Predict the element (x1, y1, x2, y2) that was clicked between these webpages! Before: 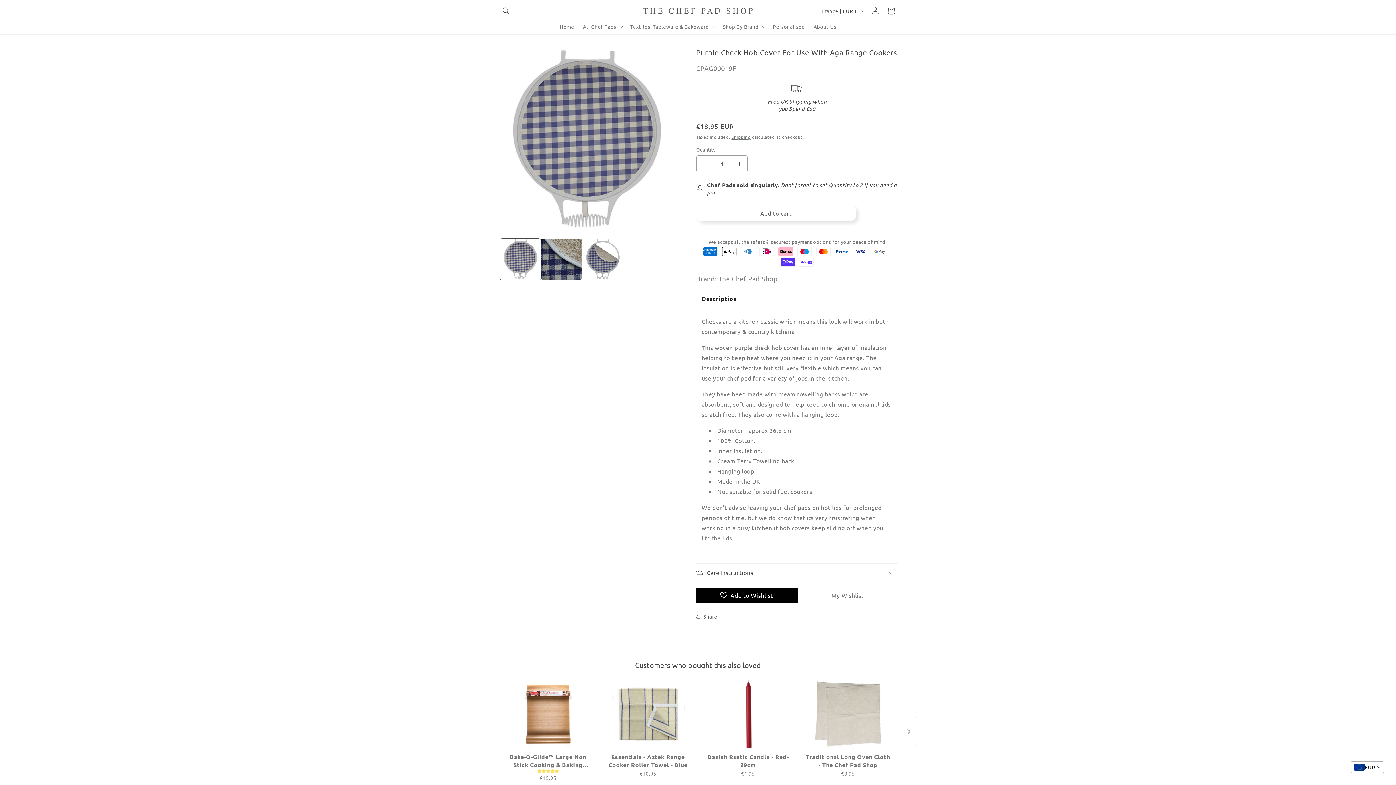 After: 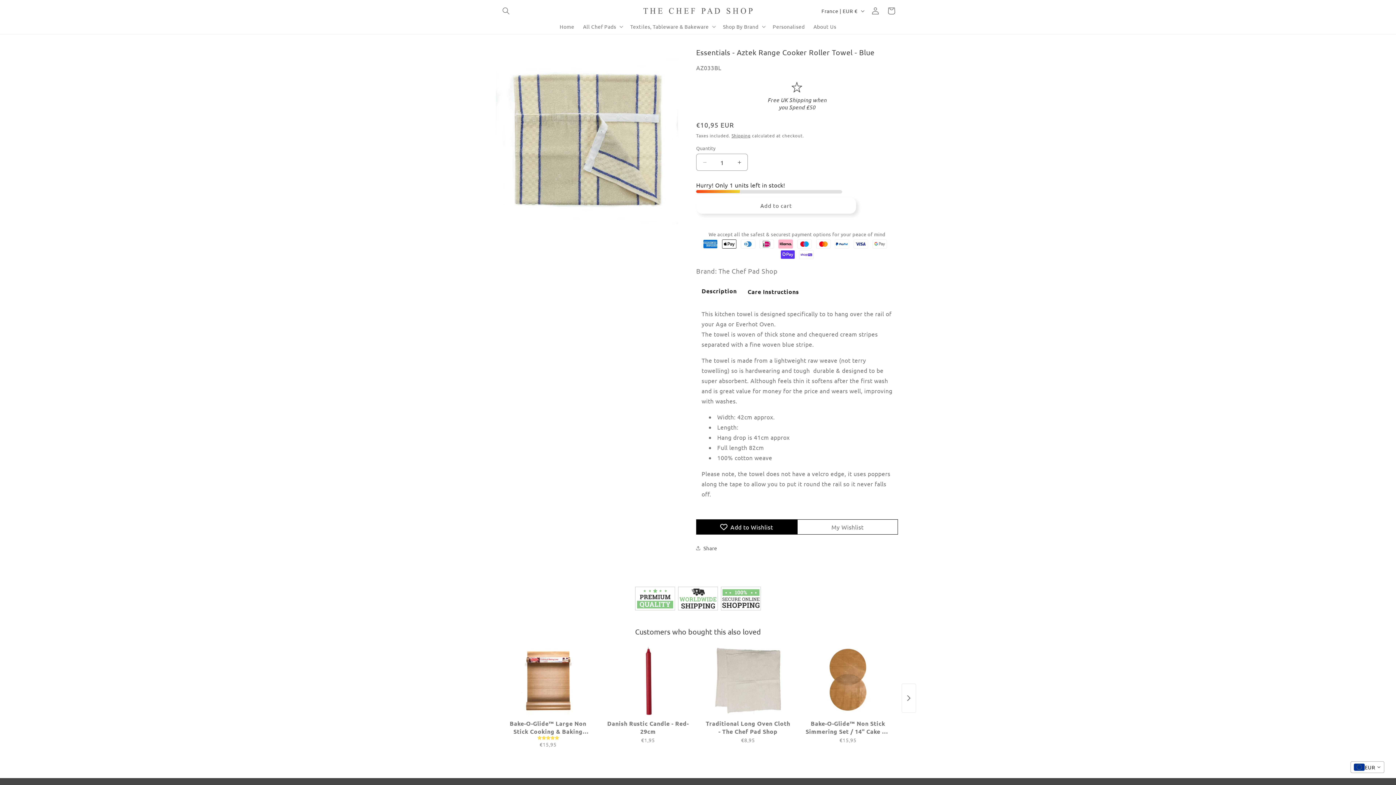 Action: bbox: (605, 677, 690, 750)